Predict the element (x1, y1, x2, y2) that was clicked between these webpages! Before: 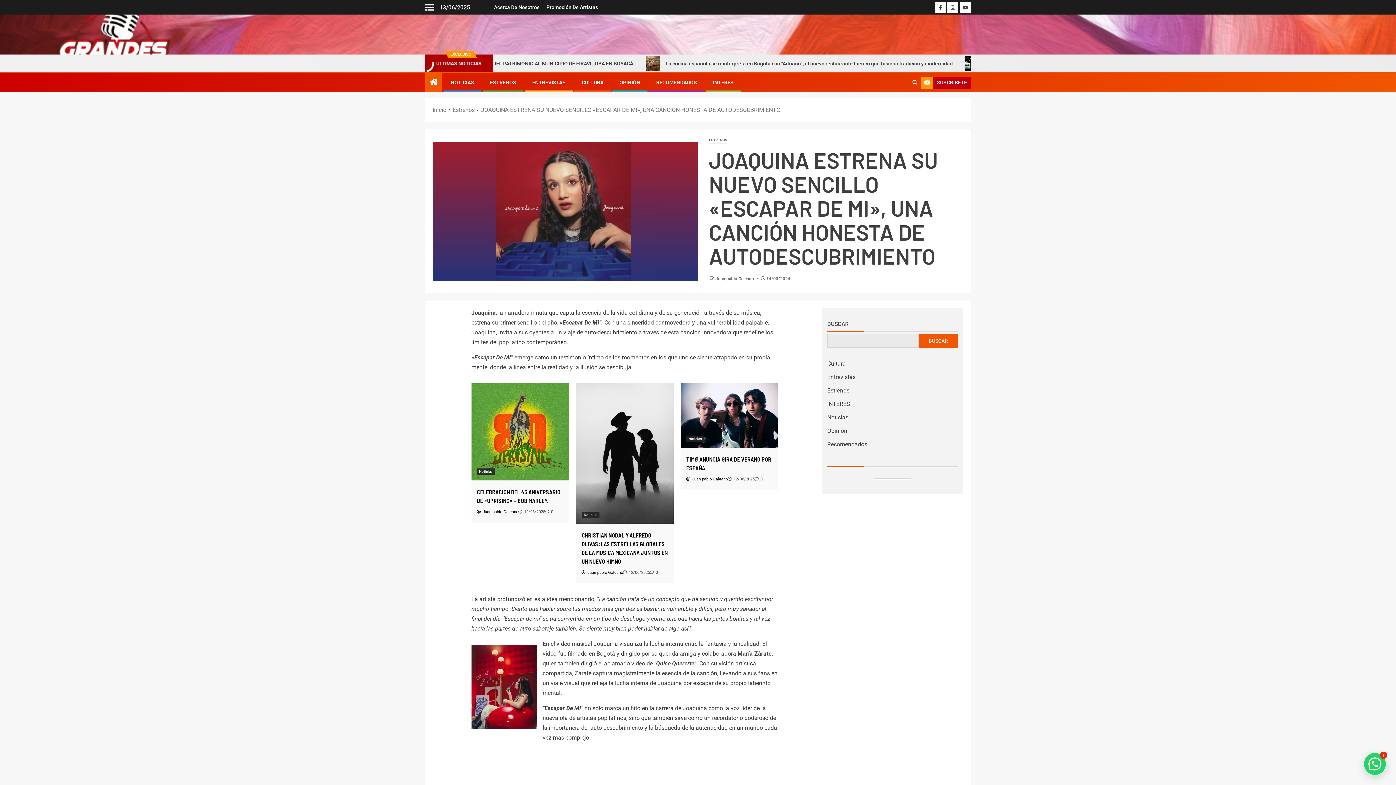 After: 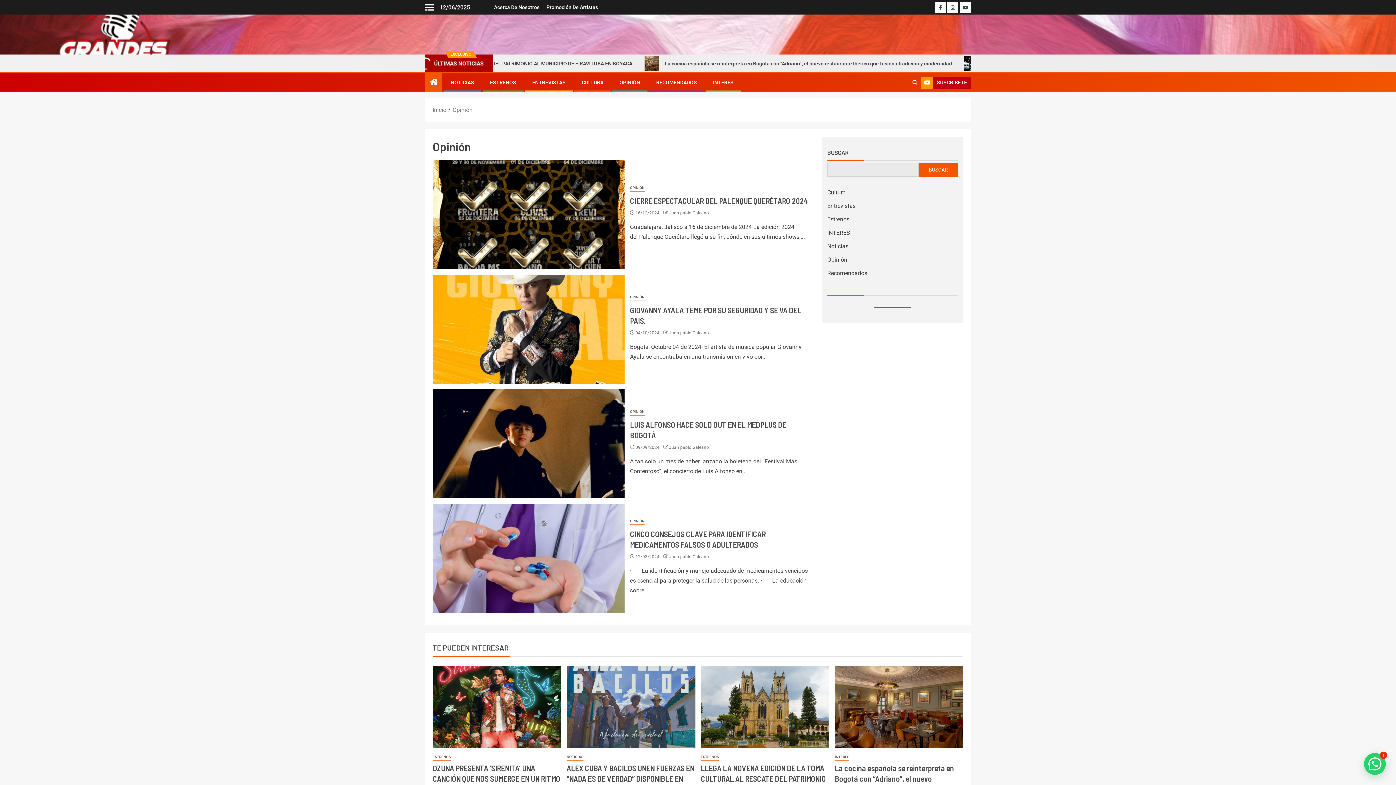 Action: label: Opinión bbox: (827, 427, 847, 434)